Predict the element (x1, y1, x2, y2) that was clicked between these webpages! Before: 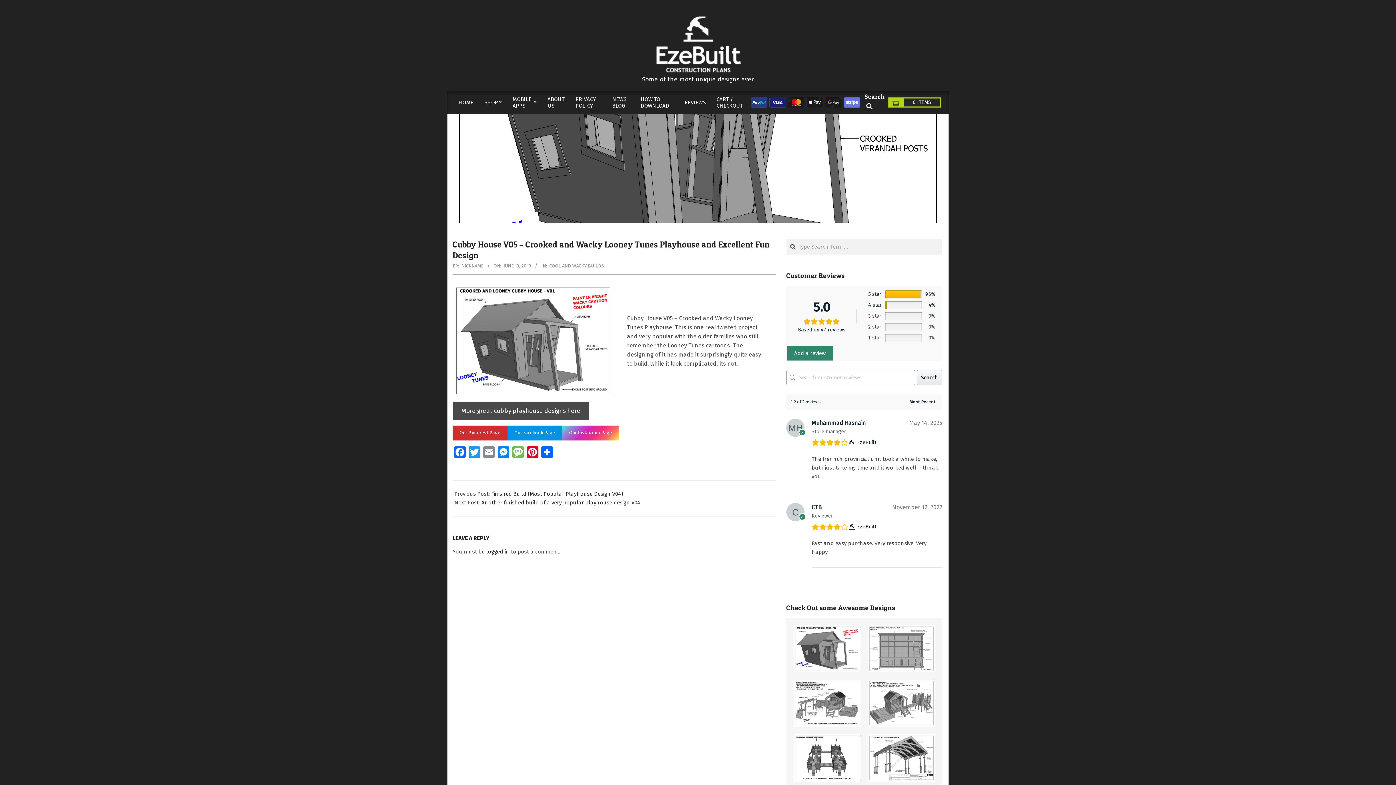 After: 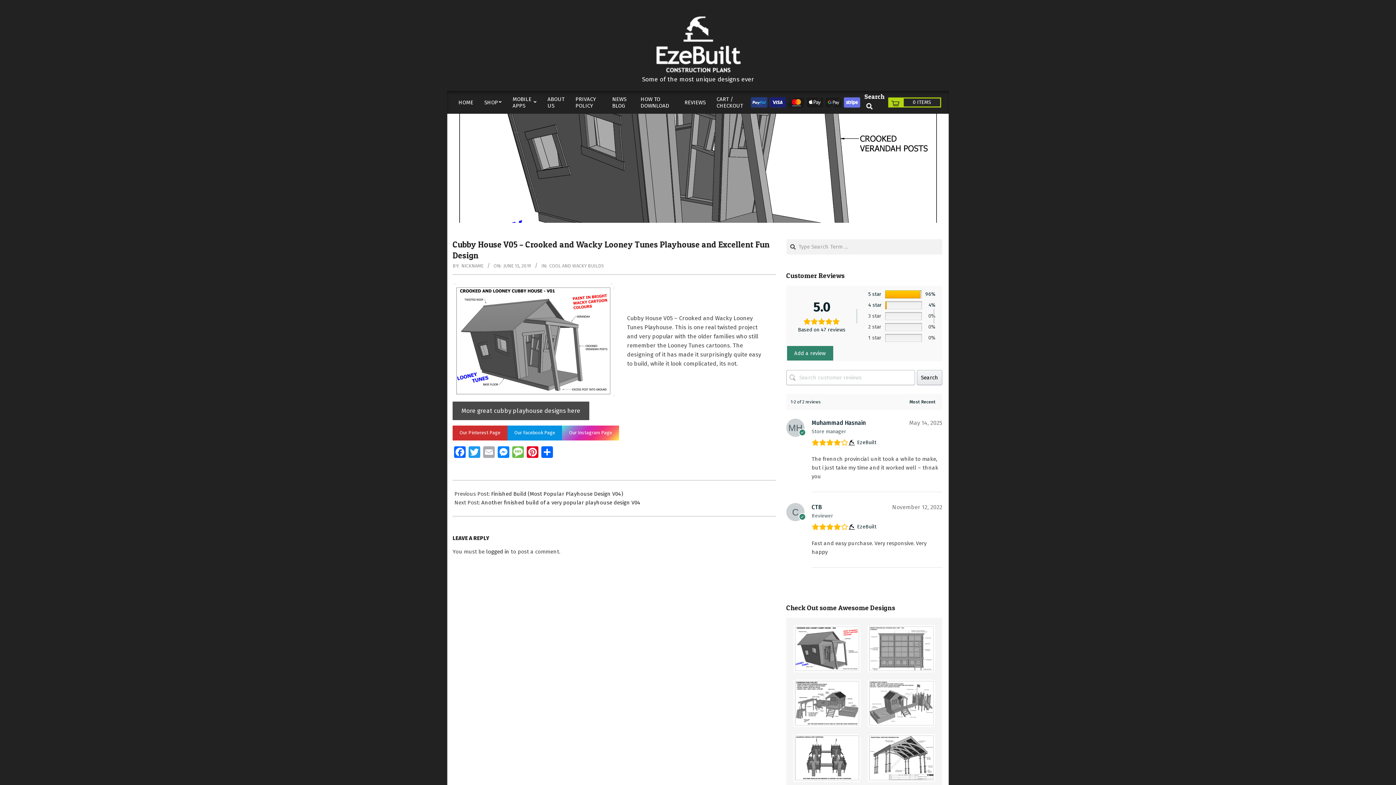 Action: bbox: (481, 446, 496, 459) label: Email